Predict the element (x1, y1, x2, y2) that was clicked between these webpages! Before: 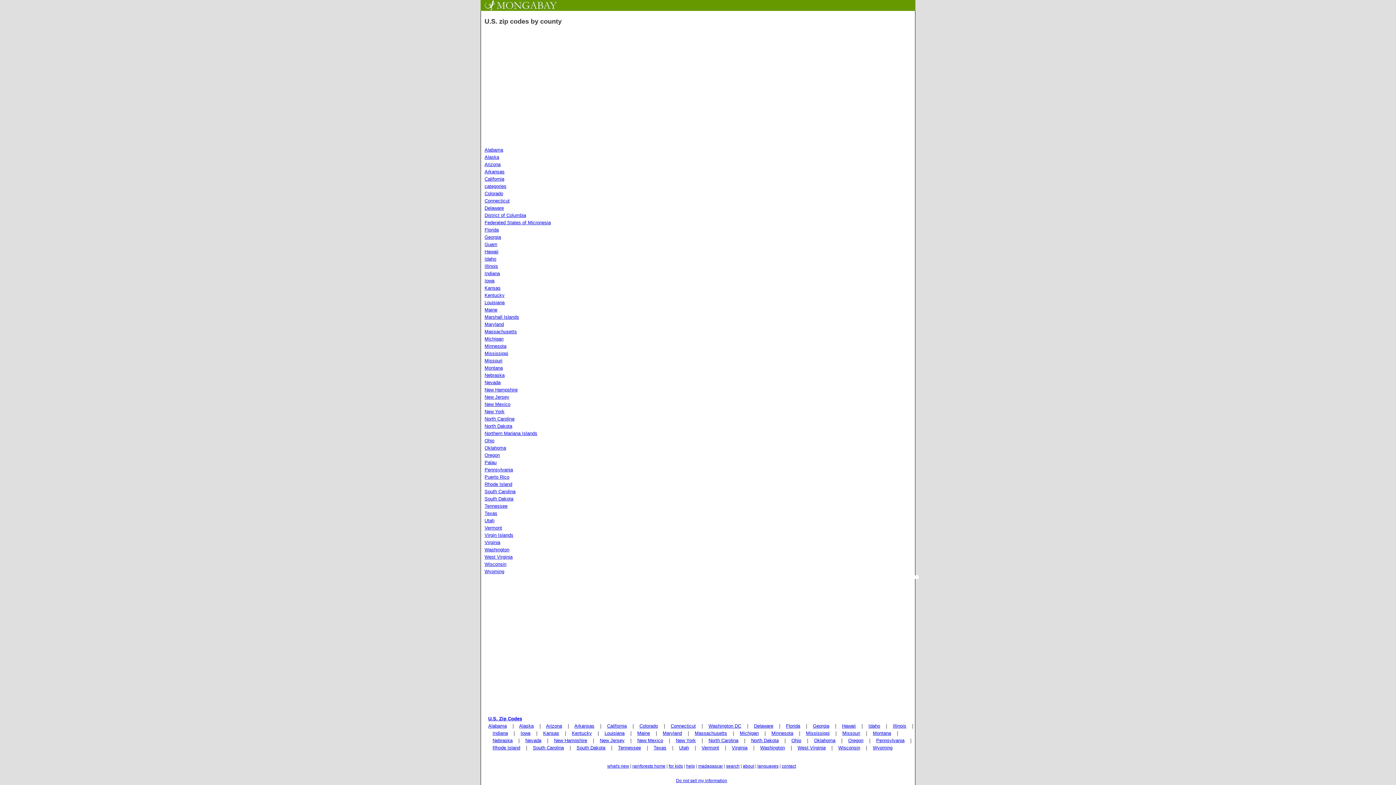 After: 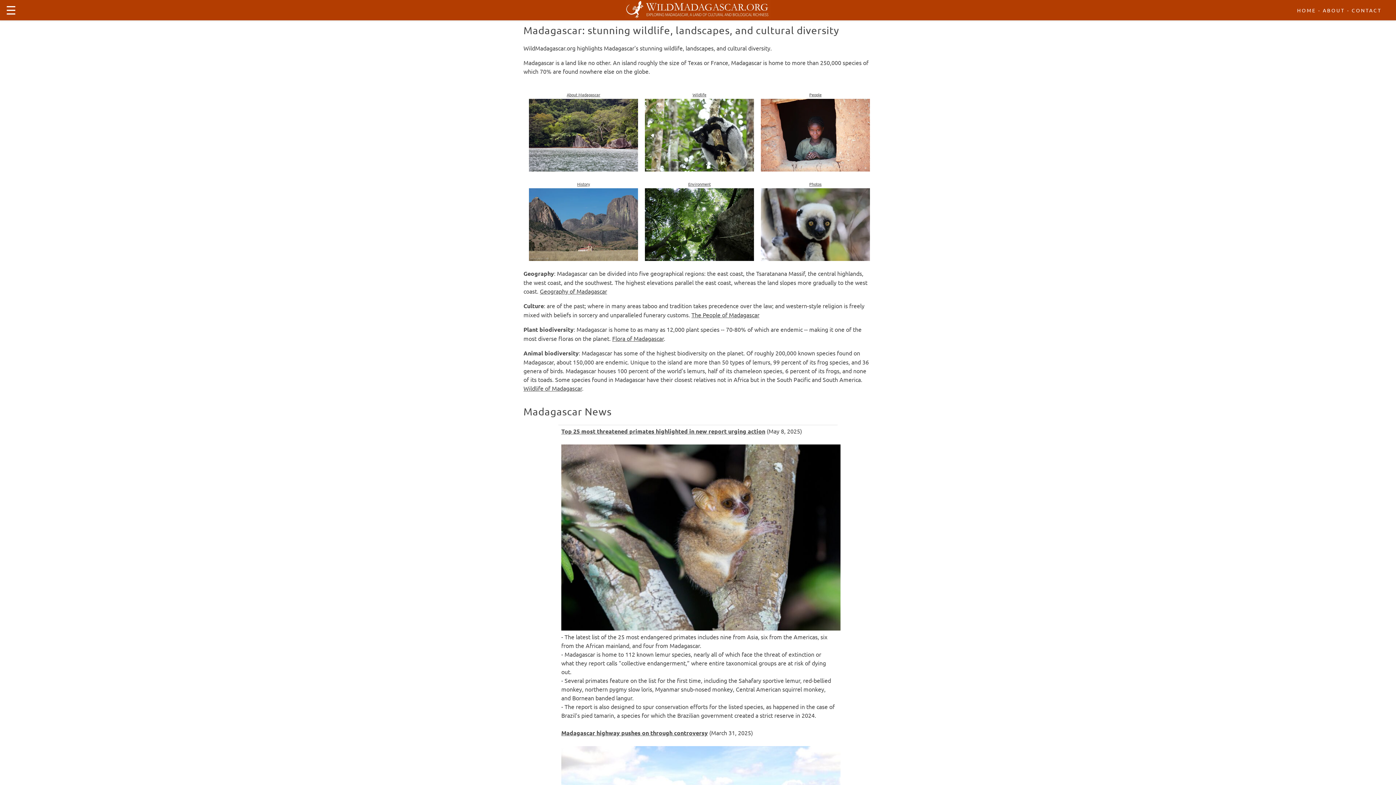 Action: bbox: (698, 764, 723, 769) label: madagascar